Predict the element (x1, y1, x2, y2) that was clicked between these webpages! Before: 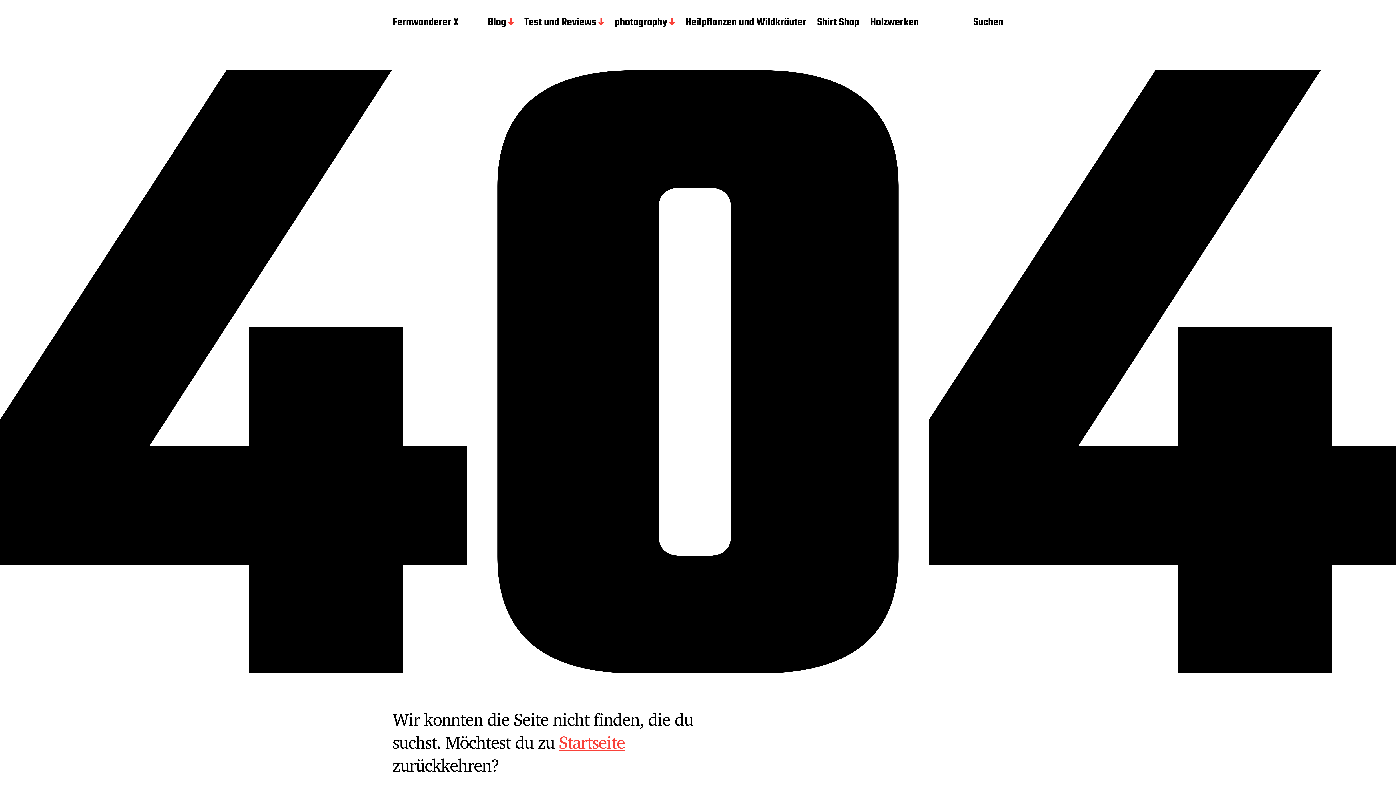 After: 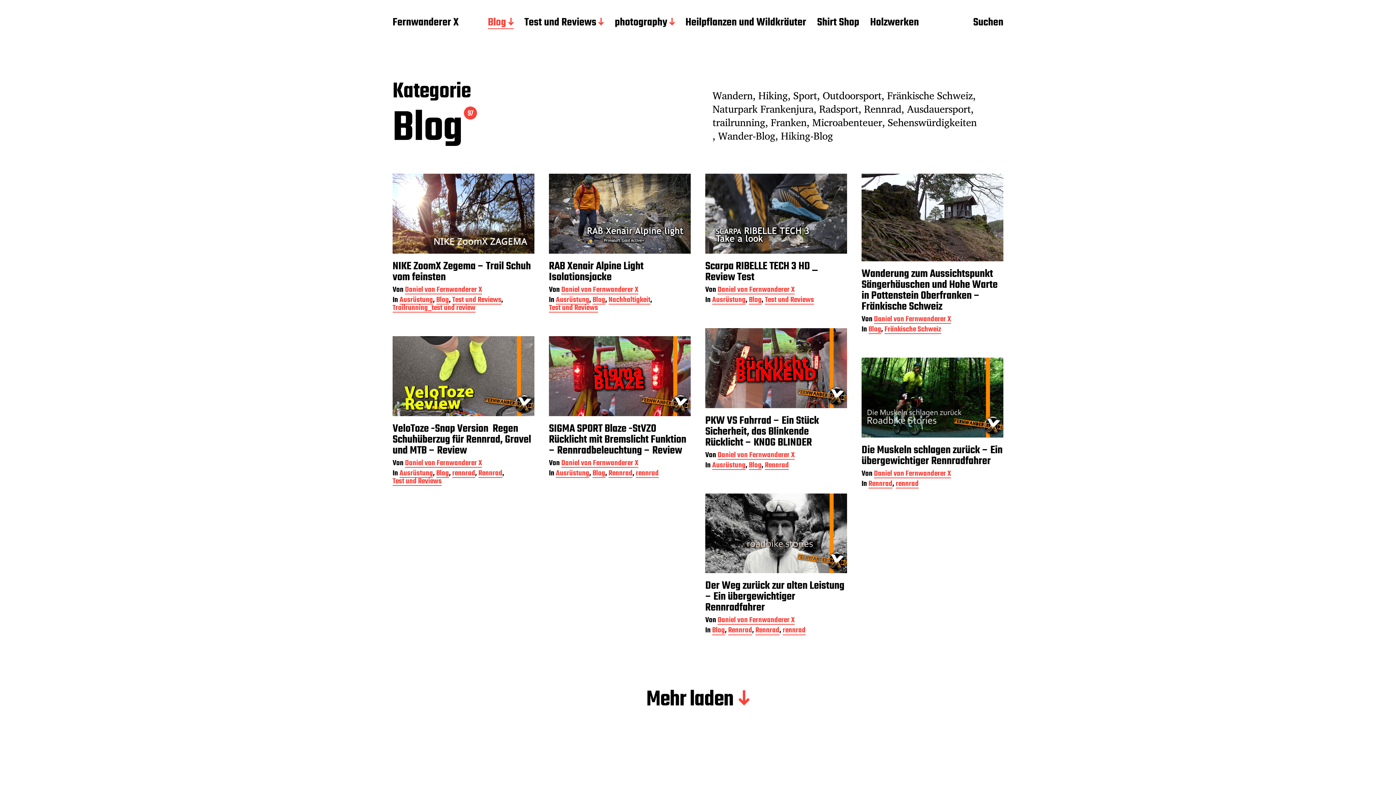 Action: bbox: (488, 16, 513, 29) label: Blog